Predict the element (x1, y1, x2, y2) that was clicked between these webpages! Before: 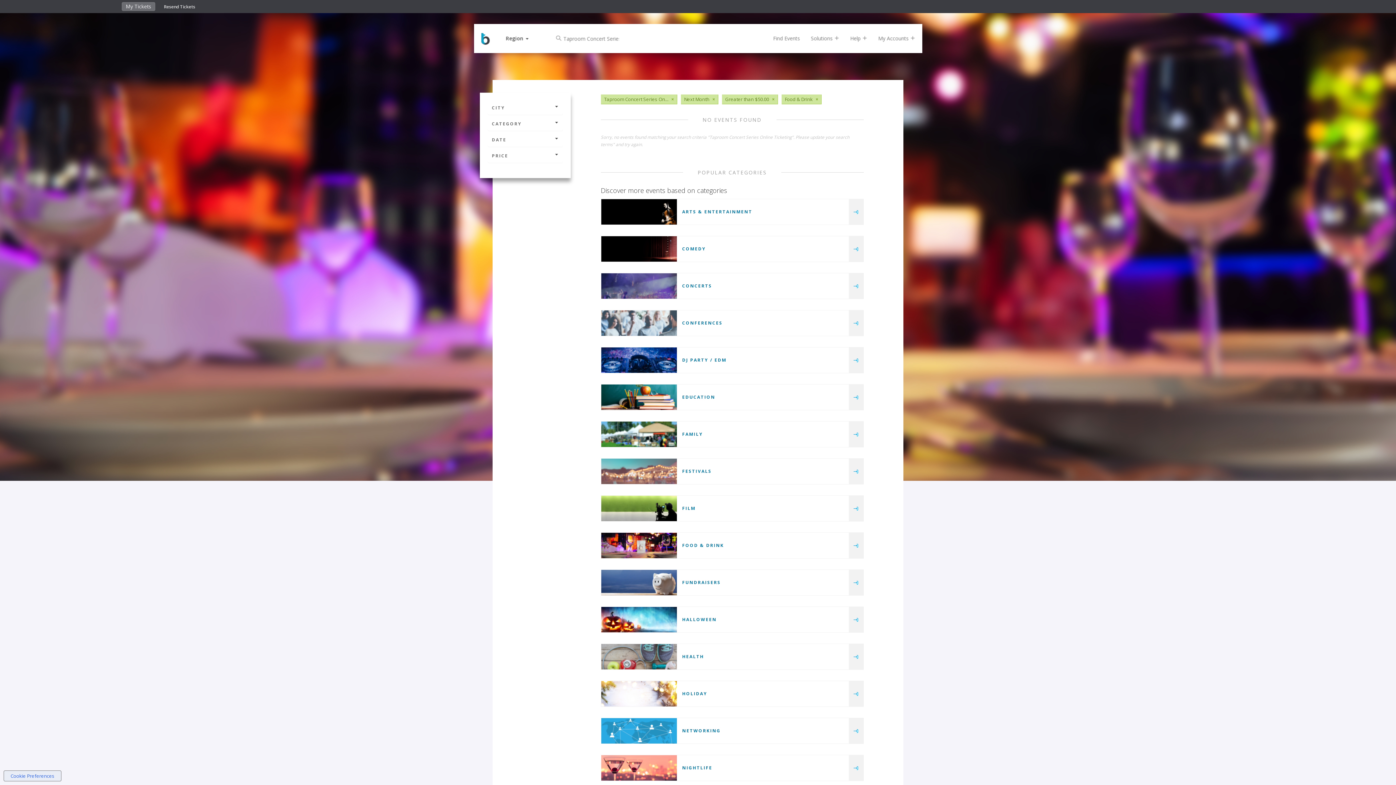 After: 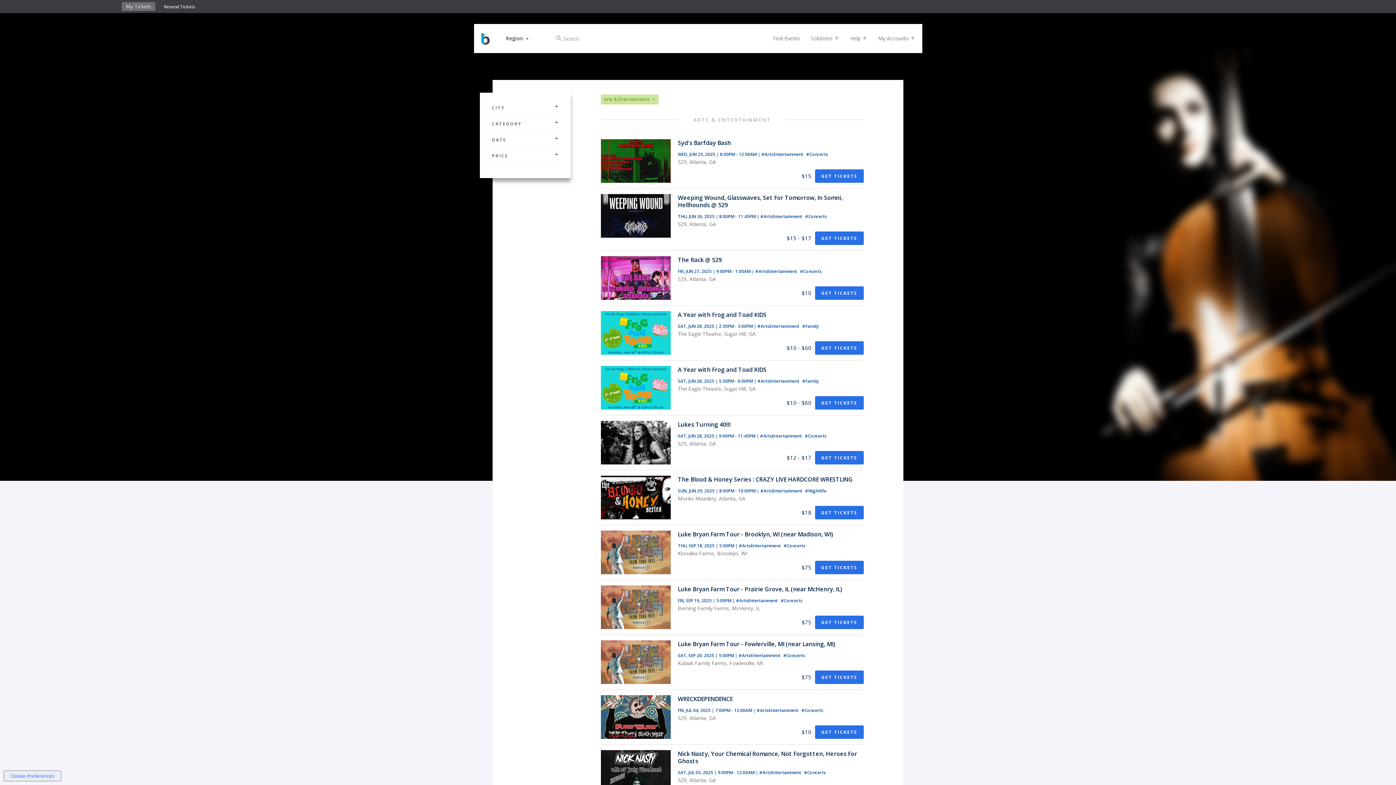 Action: bbox: (849, 199, 863, 224)